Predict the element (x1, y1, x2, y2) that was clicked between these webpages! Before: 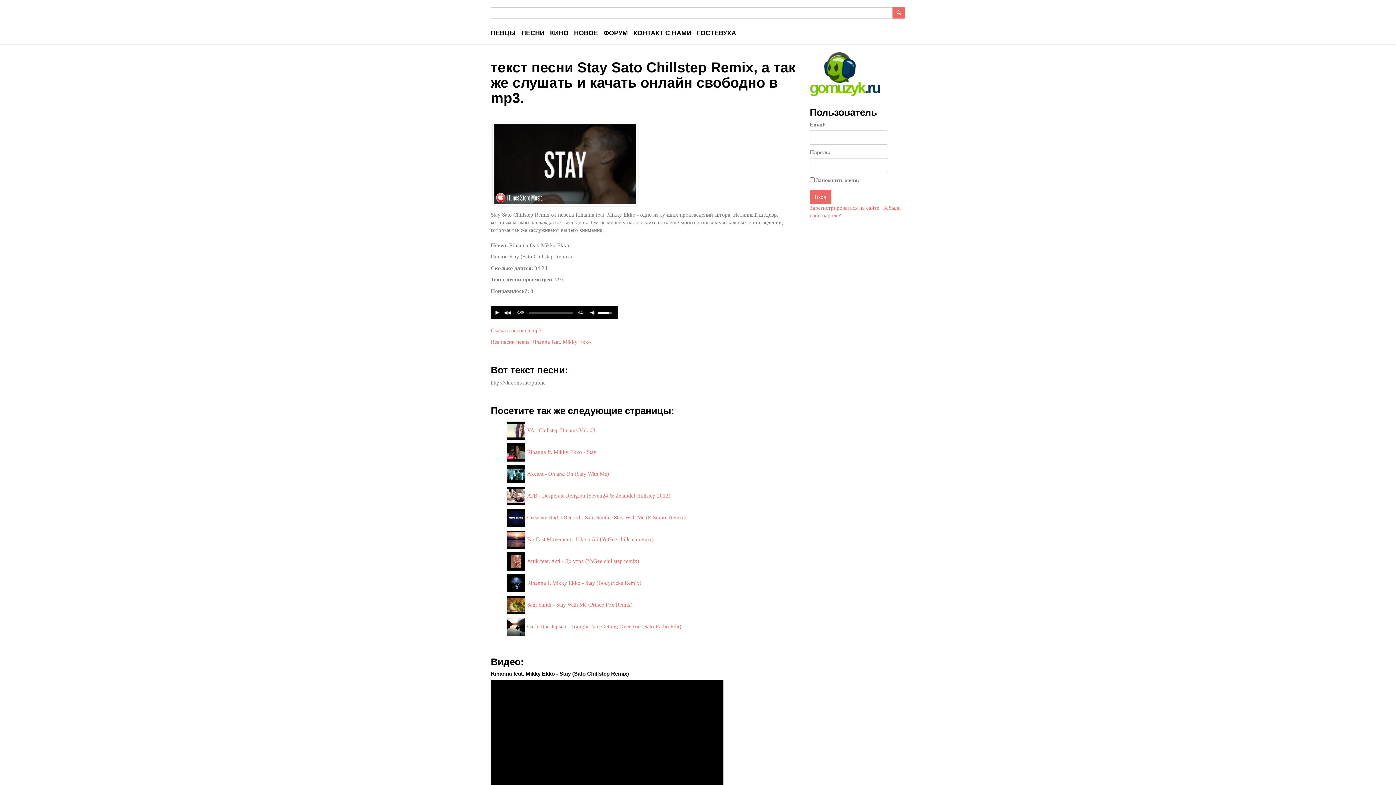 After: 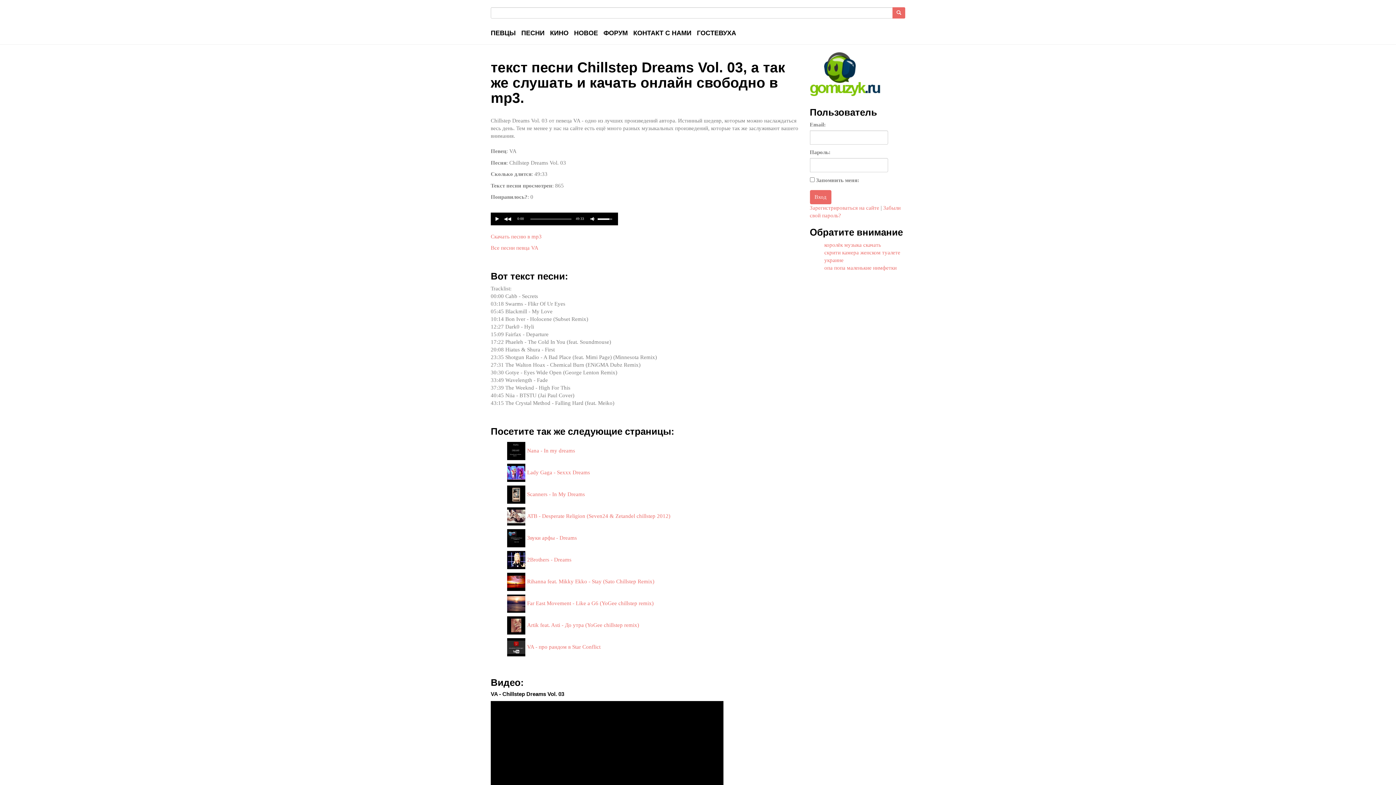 Action: label: VA - Chillstep Dreams Vol. 03 bbox: (505, 419, 796, 441)